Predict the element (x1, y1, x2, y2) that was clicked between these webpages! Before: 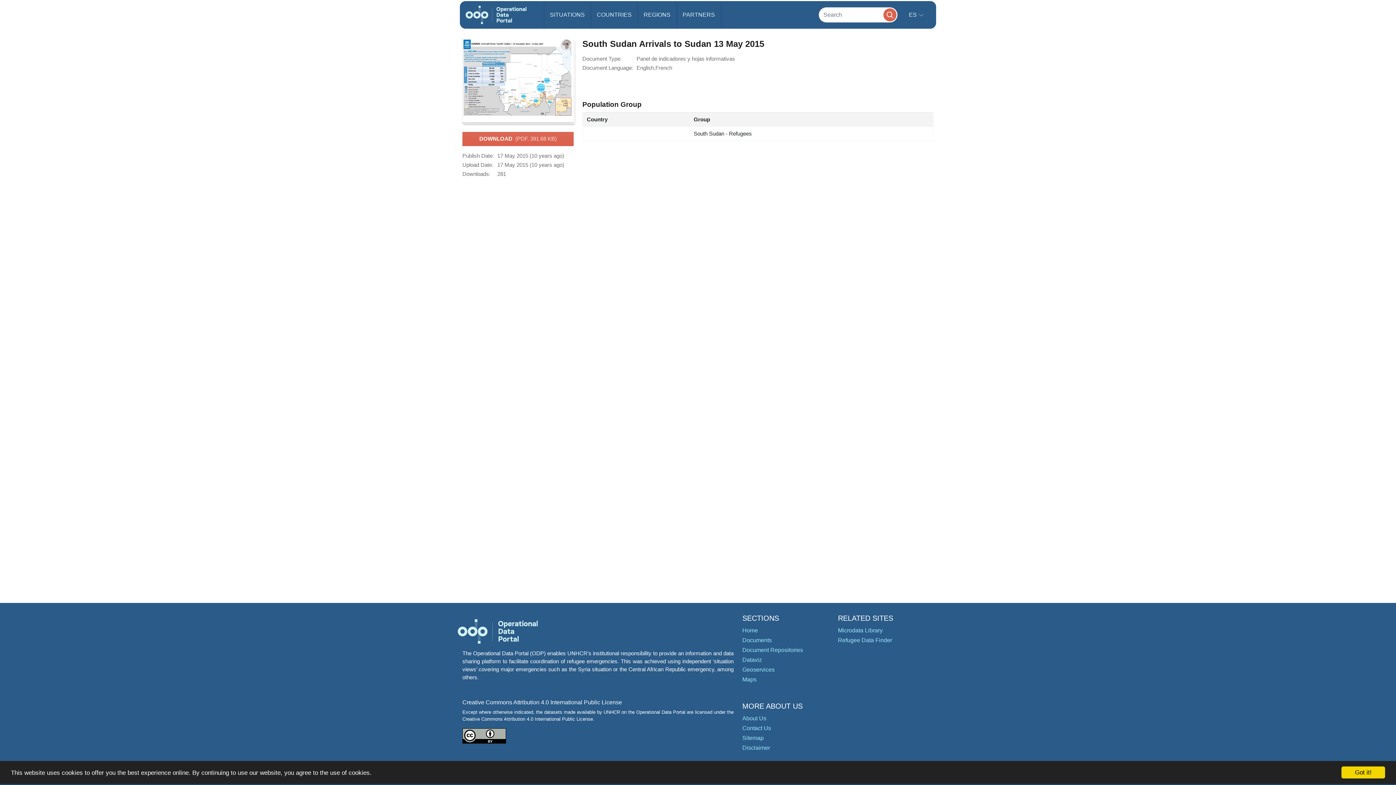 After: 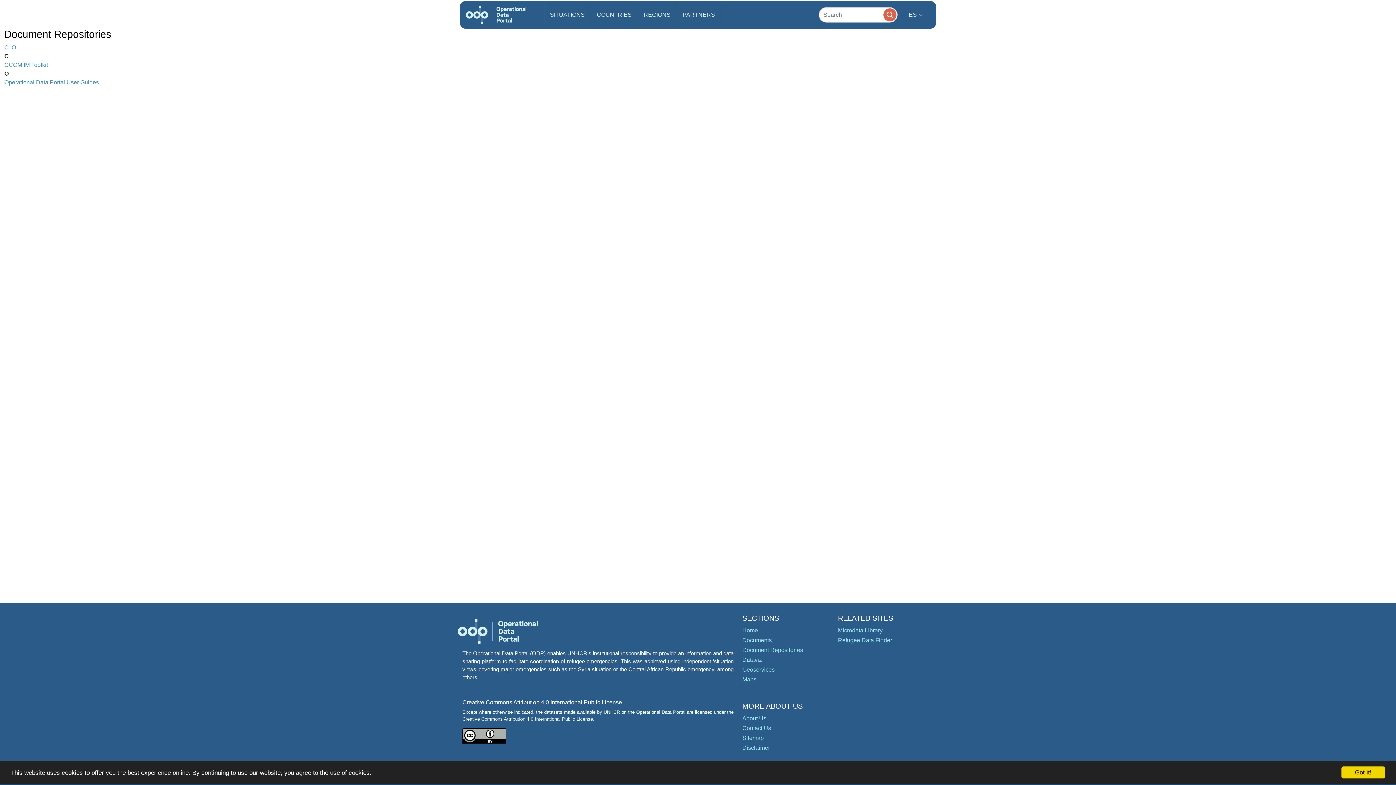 Action: label: Document Repositories bbox: (742, 647, 803, 653)